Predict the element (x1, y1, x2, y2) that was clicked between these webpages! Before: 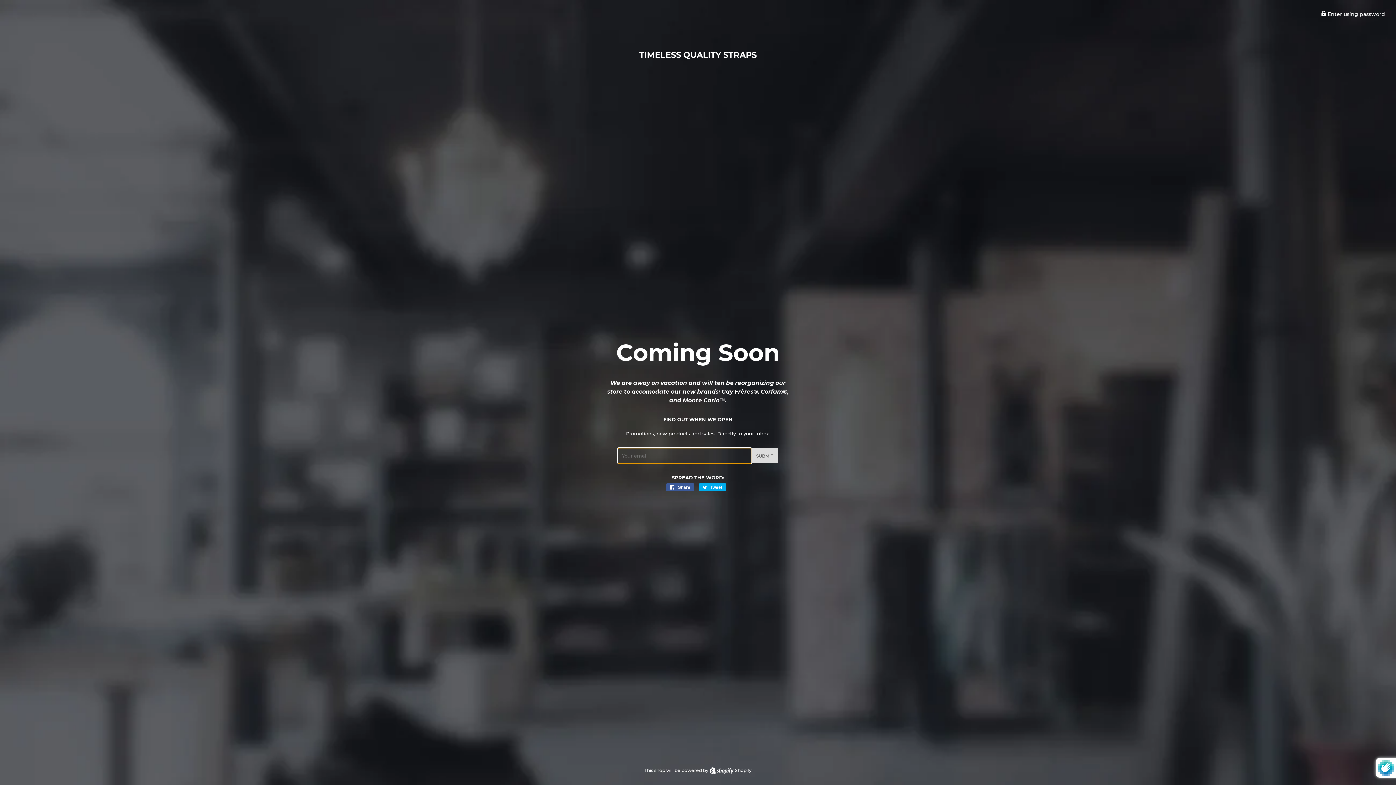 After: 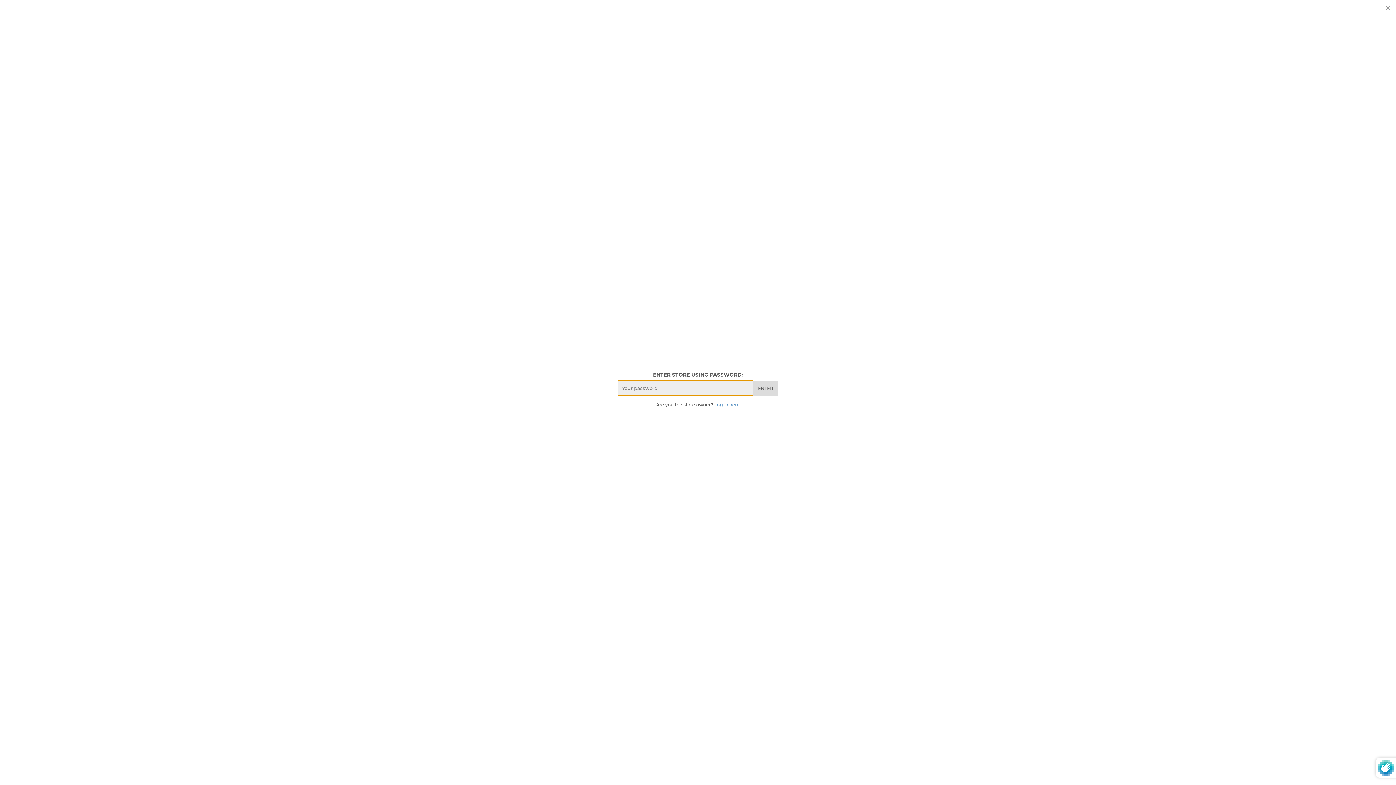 Action: bbox: (1321, 10, 1385, 17) label:  Enter using password